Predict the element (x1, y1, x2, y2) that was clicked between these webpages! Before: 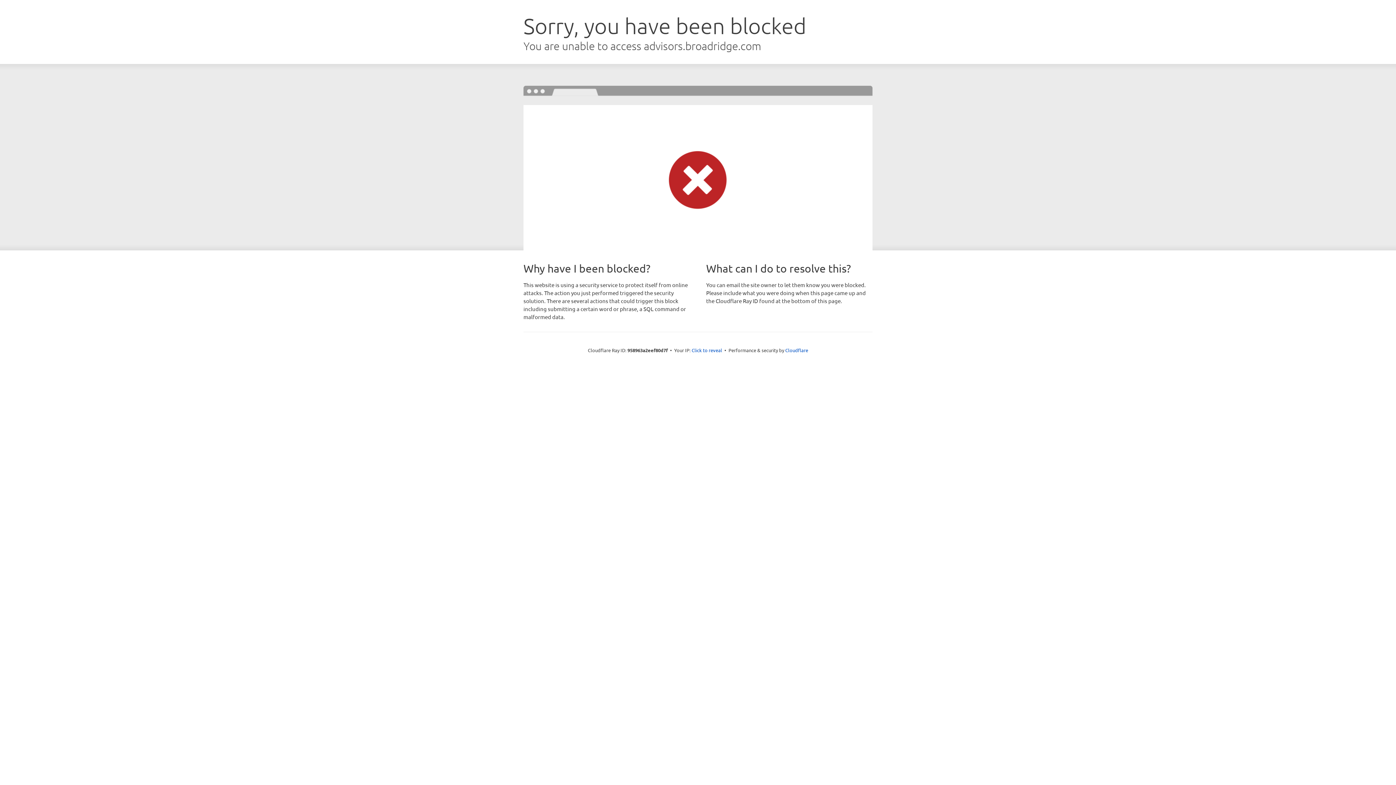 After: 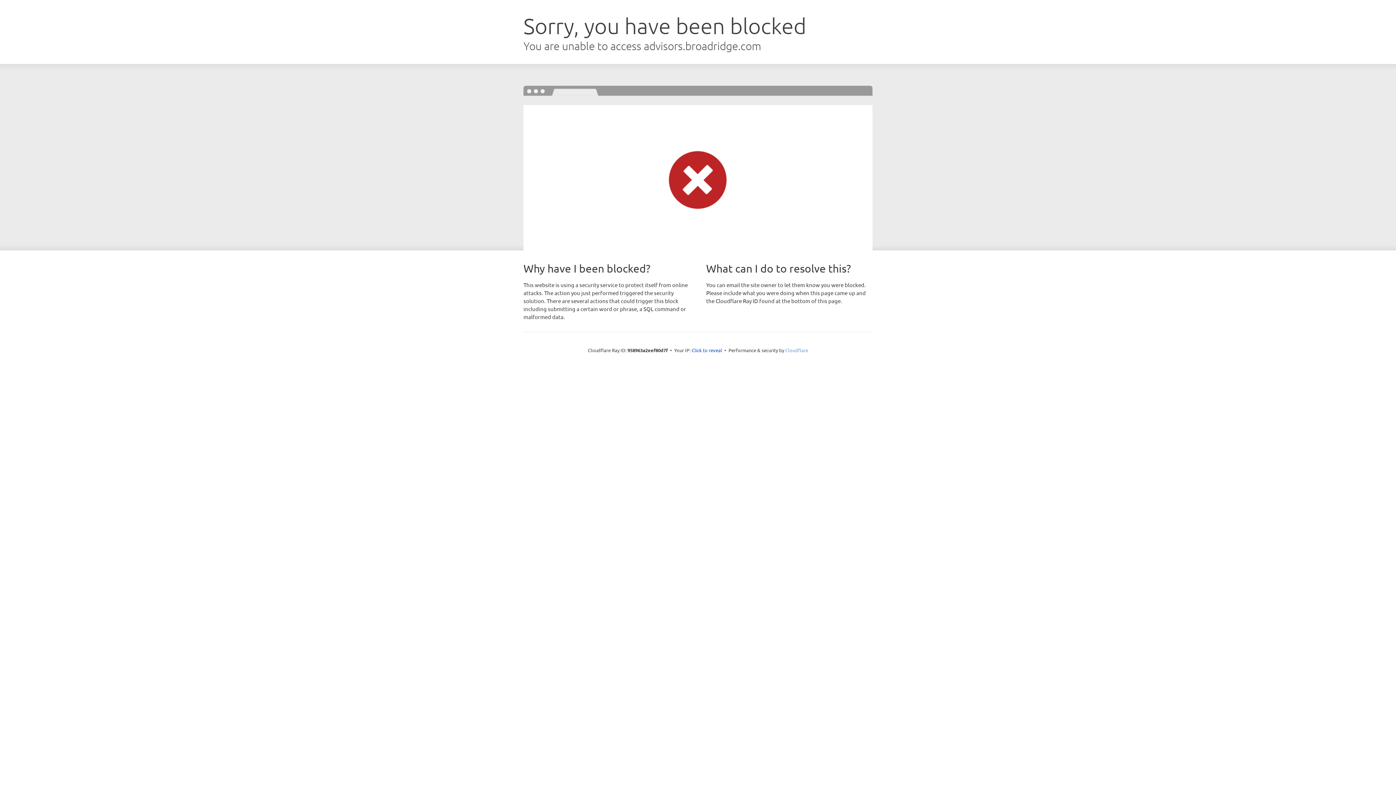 Action: label: Cloudflare bbox: (785, 347, 808, 353)